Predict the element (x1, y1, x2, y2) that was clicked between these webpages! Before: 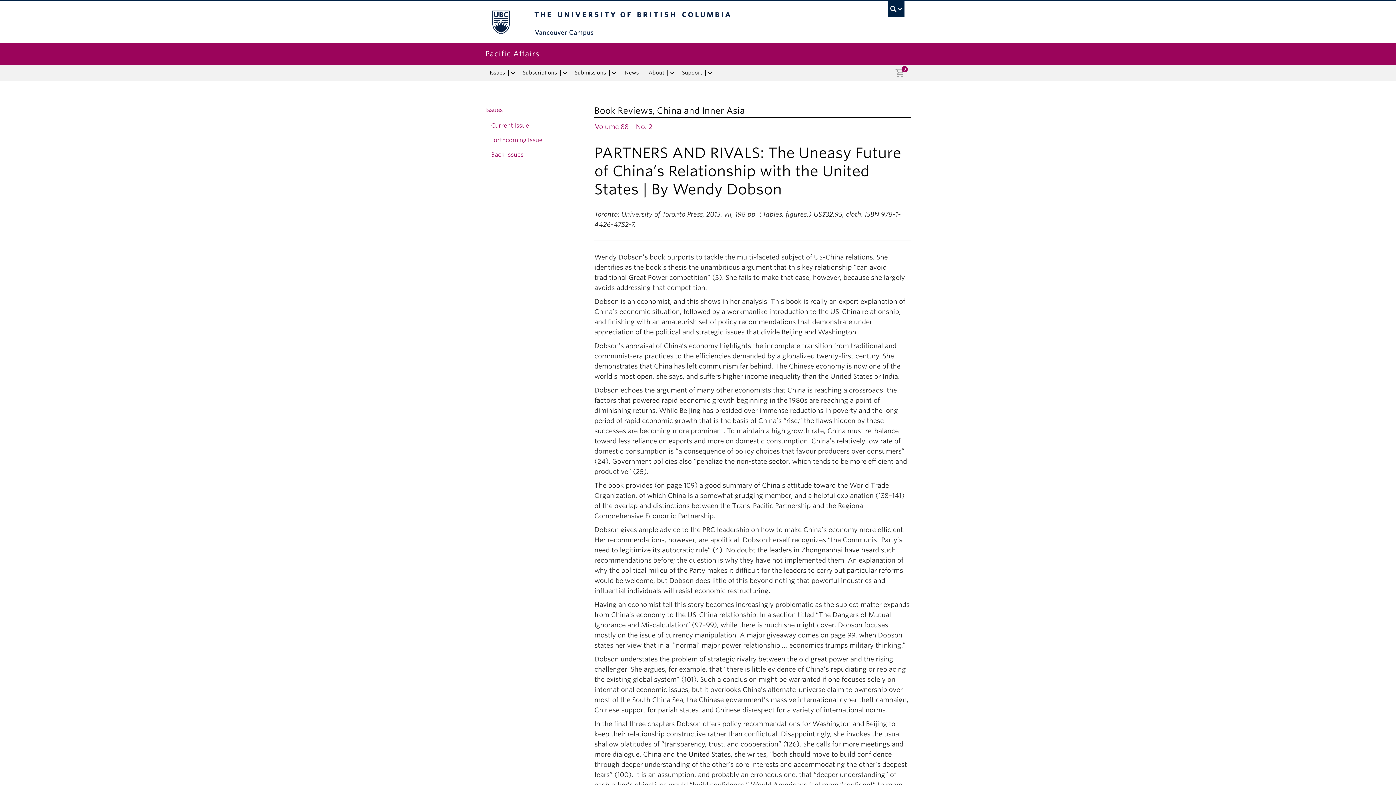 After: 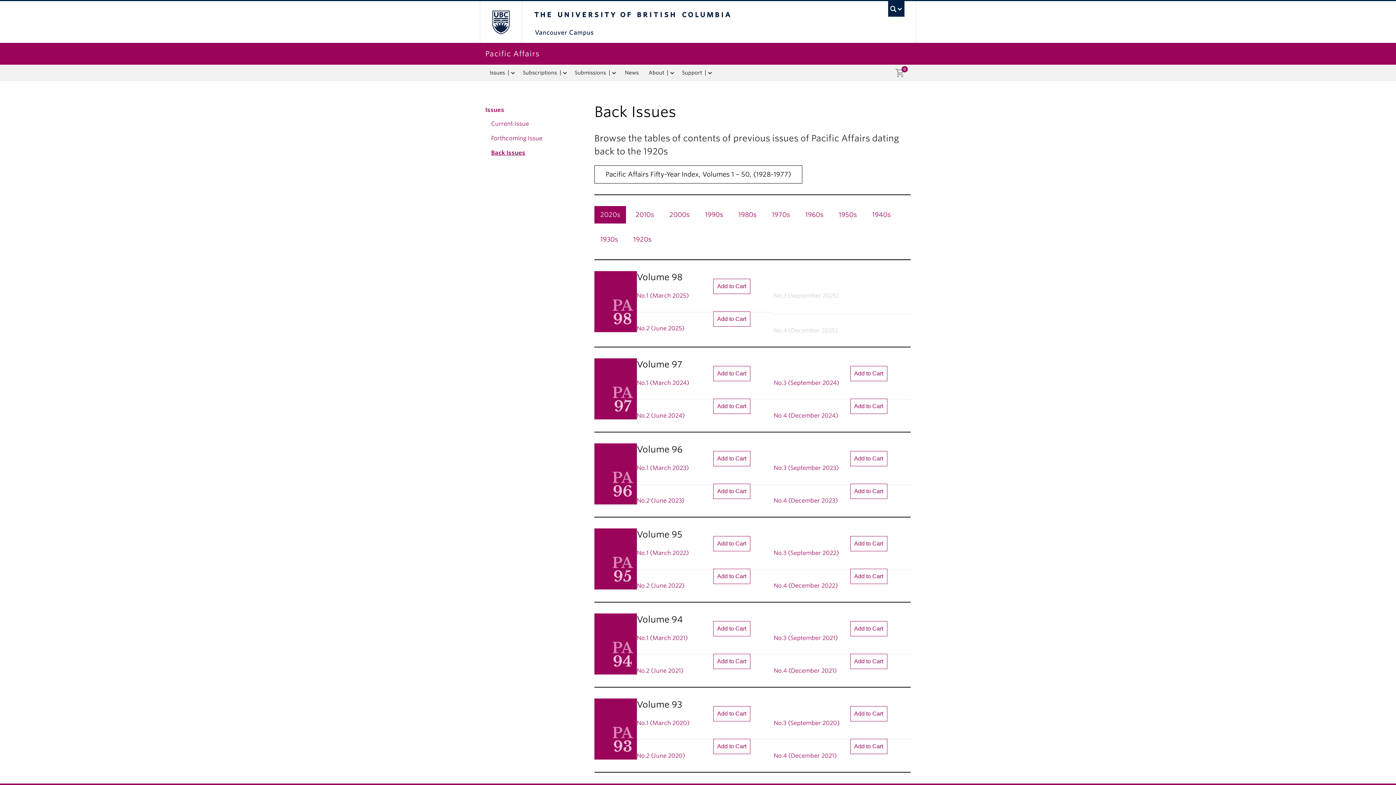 Action: bbox: (485, 147, 583, 162) label: Back Issues